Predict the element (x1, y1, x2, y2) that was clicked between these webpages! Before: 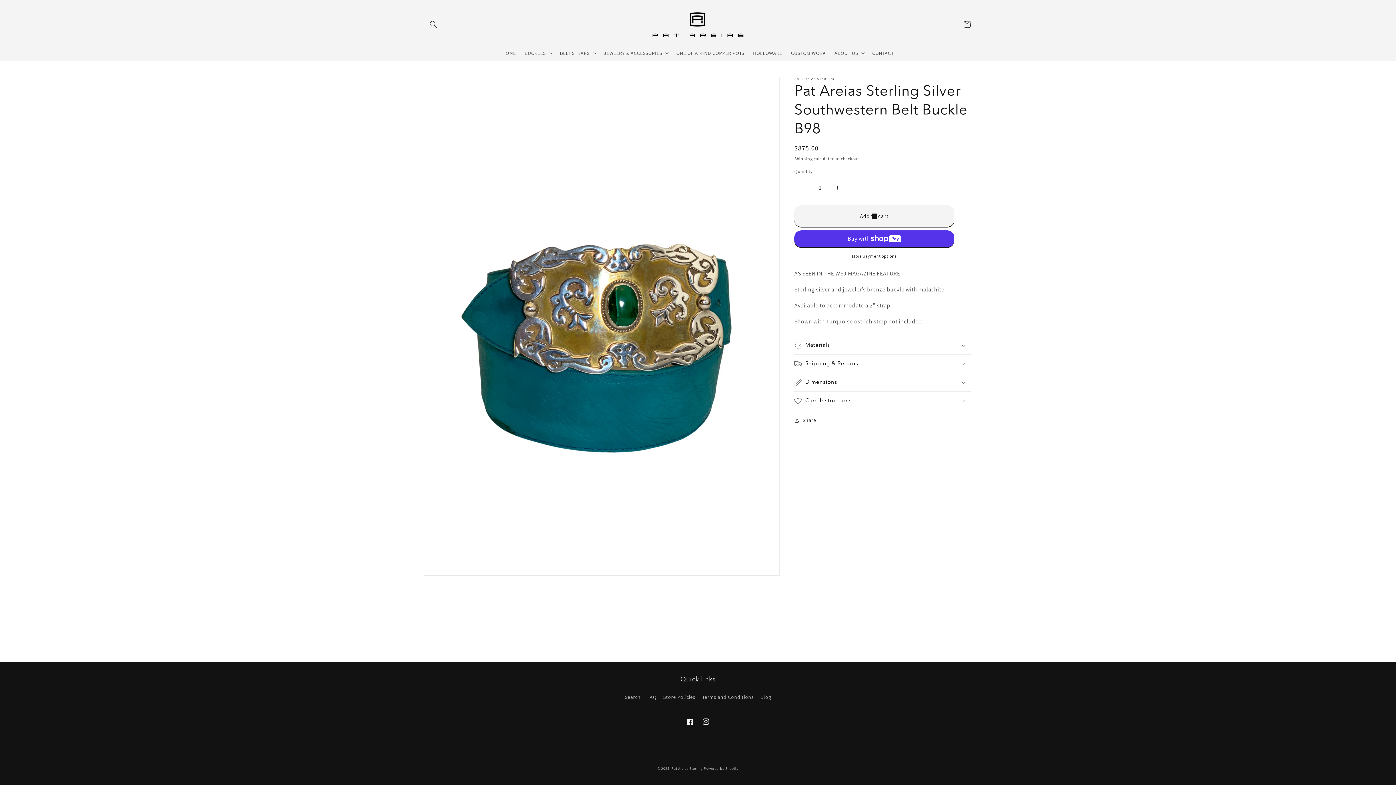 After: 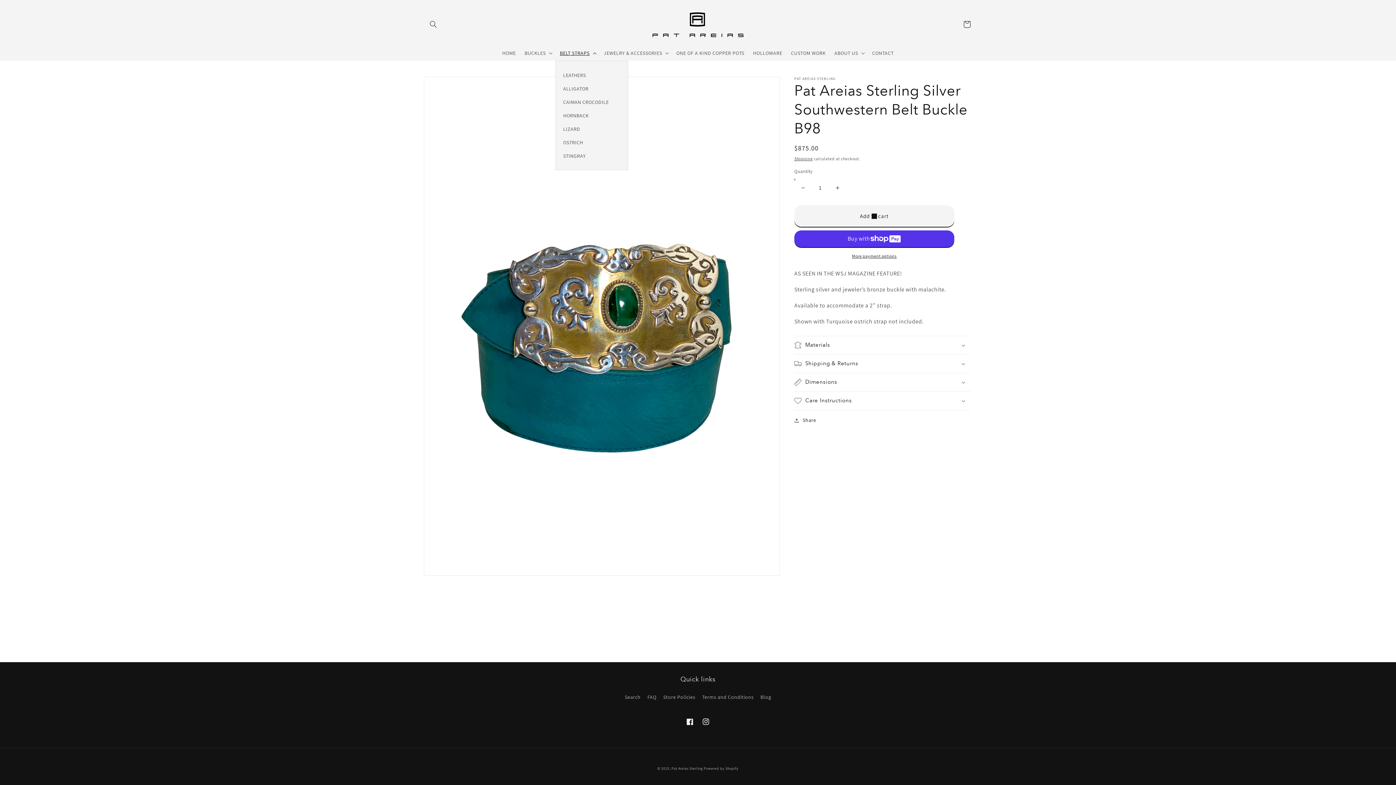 Action: label: BELT STRAPS bbox: (555, 45, 599, 60)